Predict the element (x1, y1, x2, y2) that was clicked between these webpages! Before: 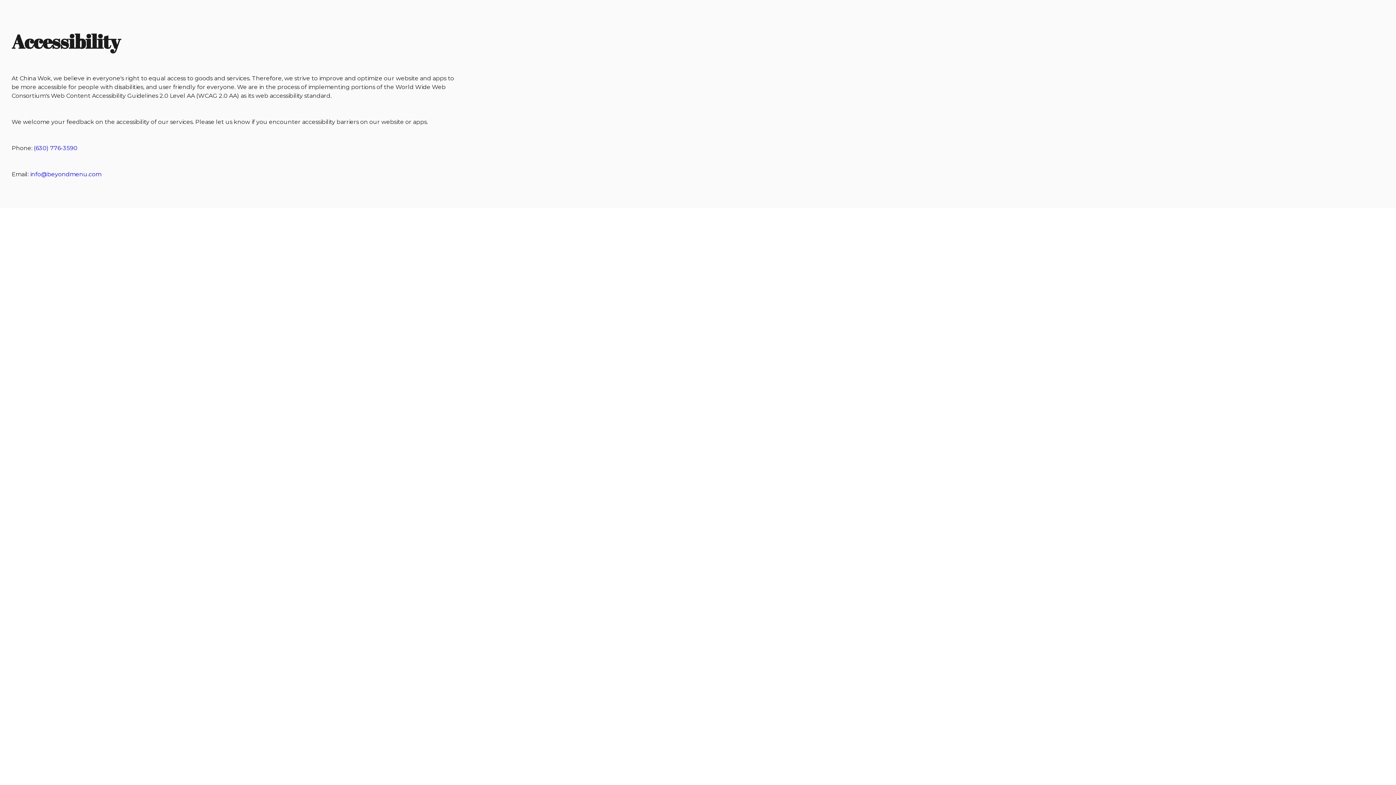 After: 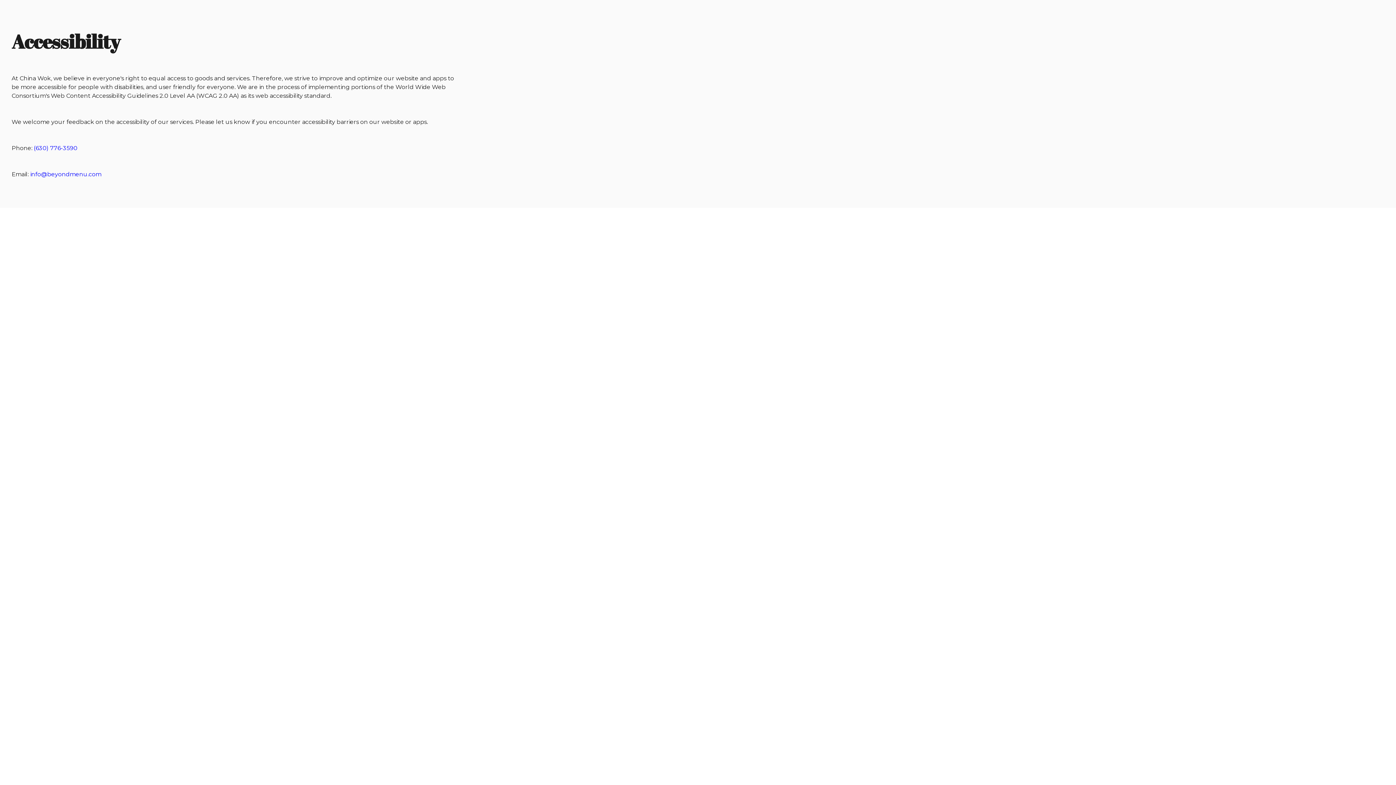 Action: label: (630) 776-3590 bbox: (33, 144, 77, 151)